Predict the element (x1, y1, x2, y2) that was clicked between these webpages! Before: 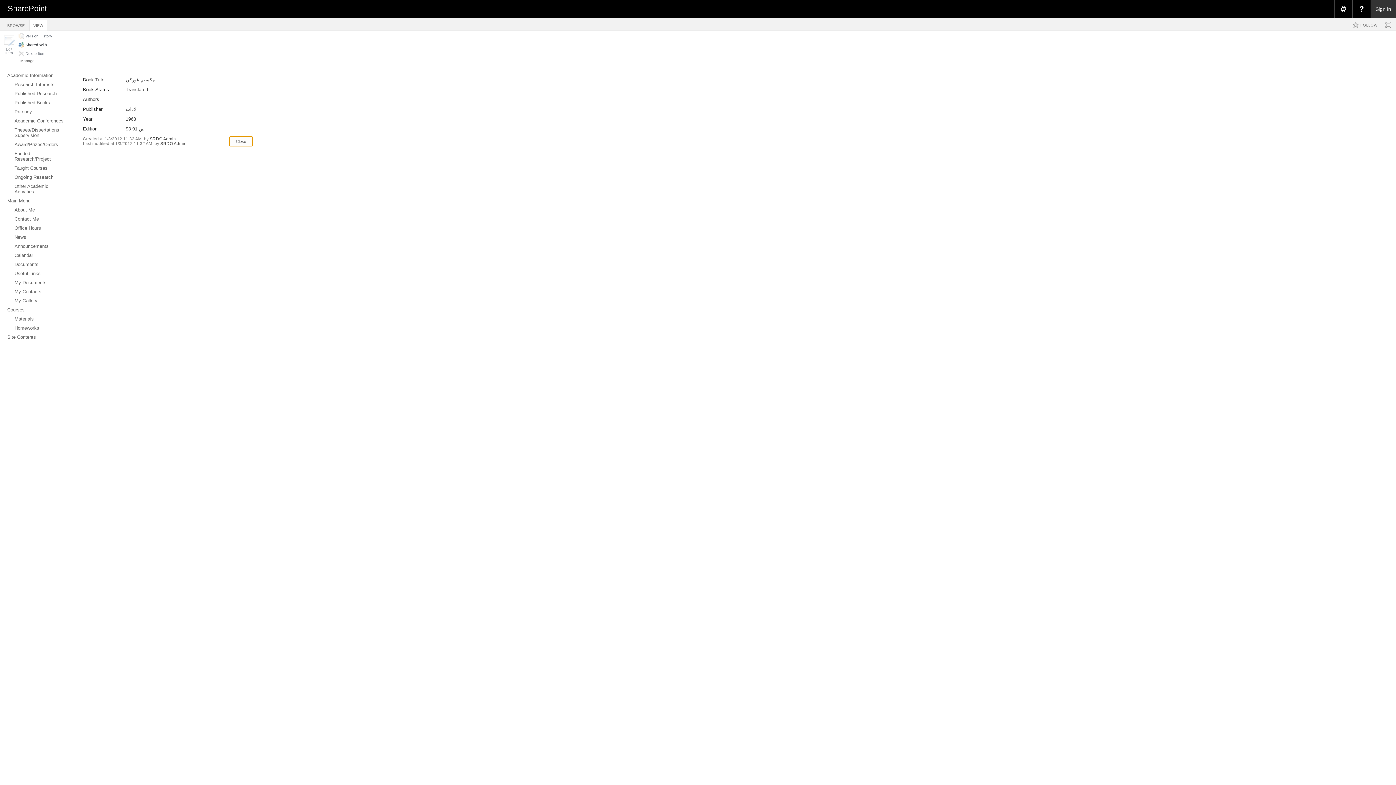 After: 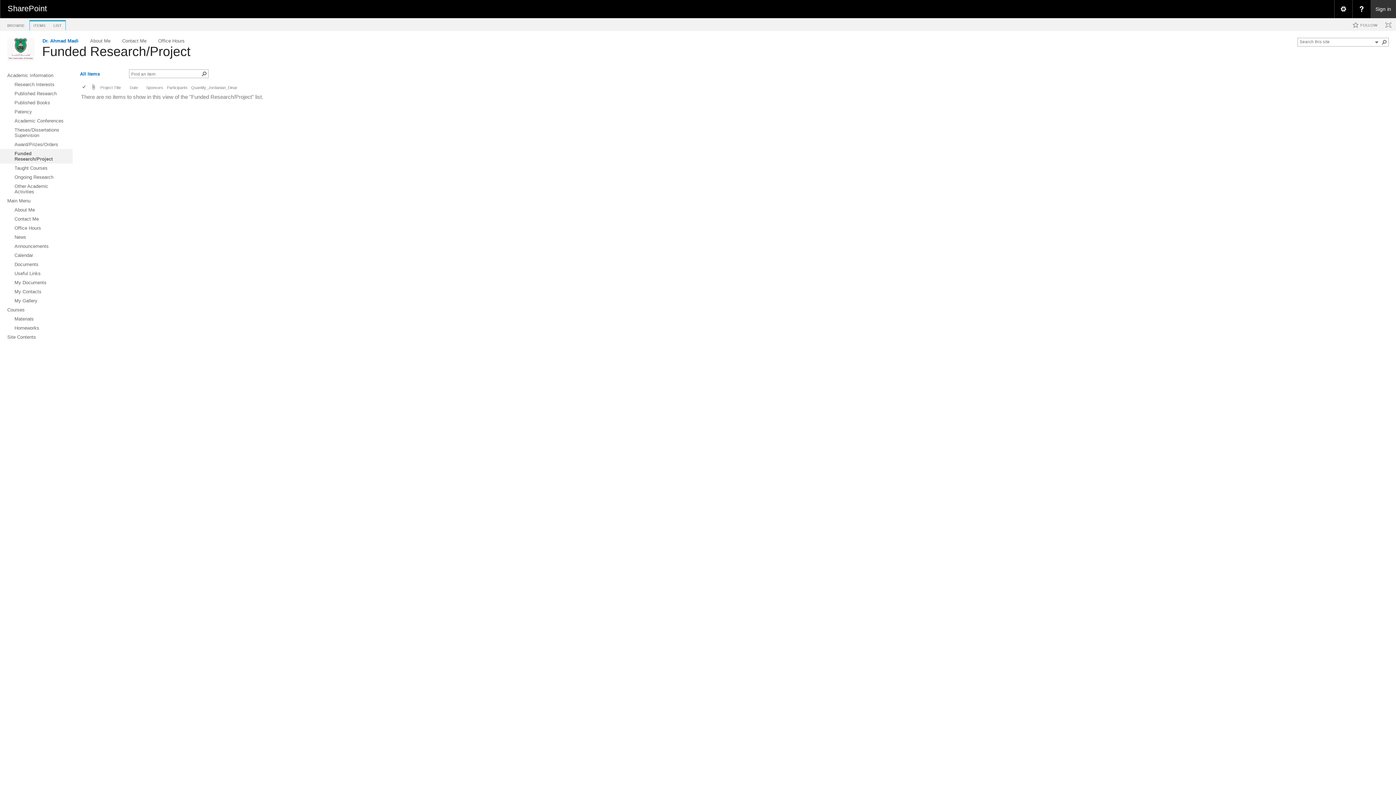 Action: label: Funded Research/Project bbox: (0, 149, 72, 163)